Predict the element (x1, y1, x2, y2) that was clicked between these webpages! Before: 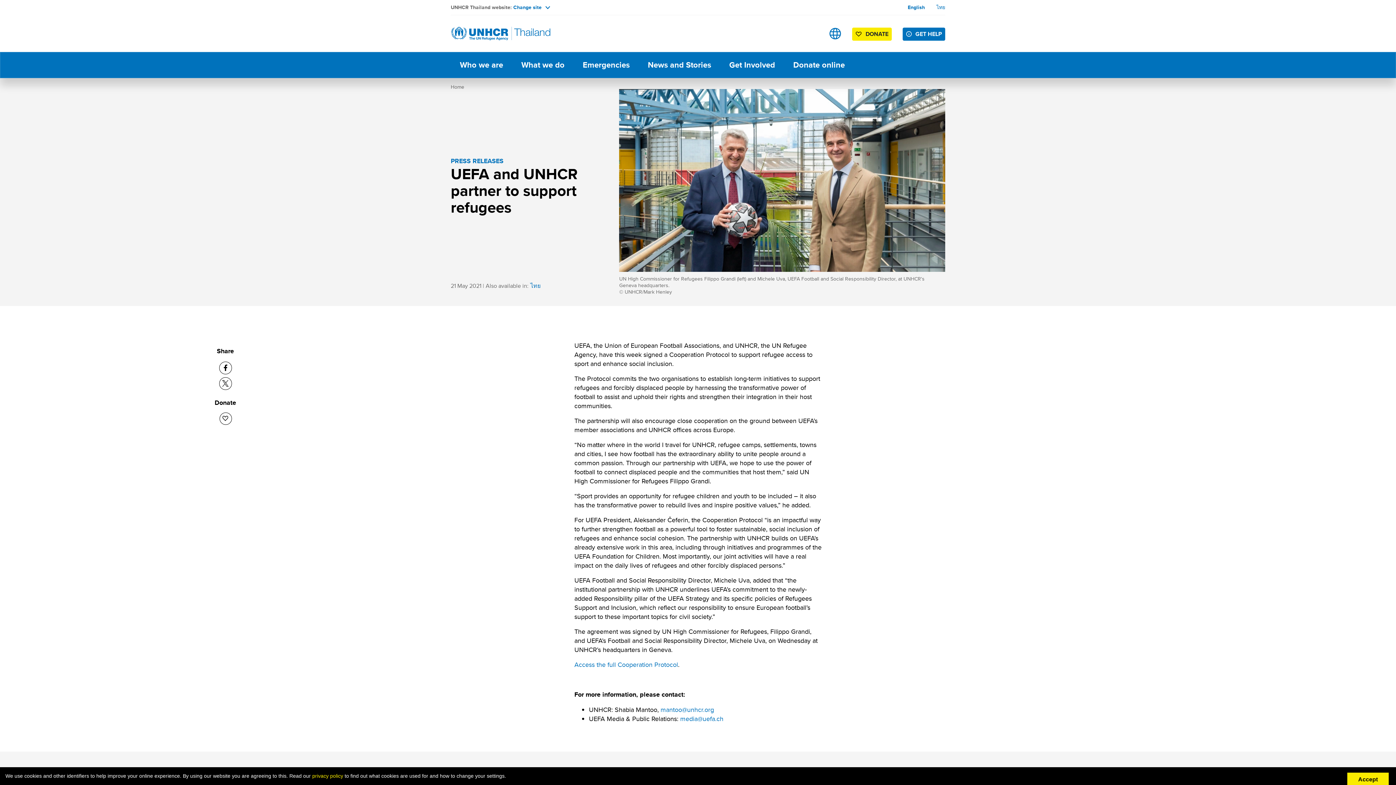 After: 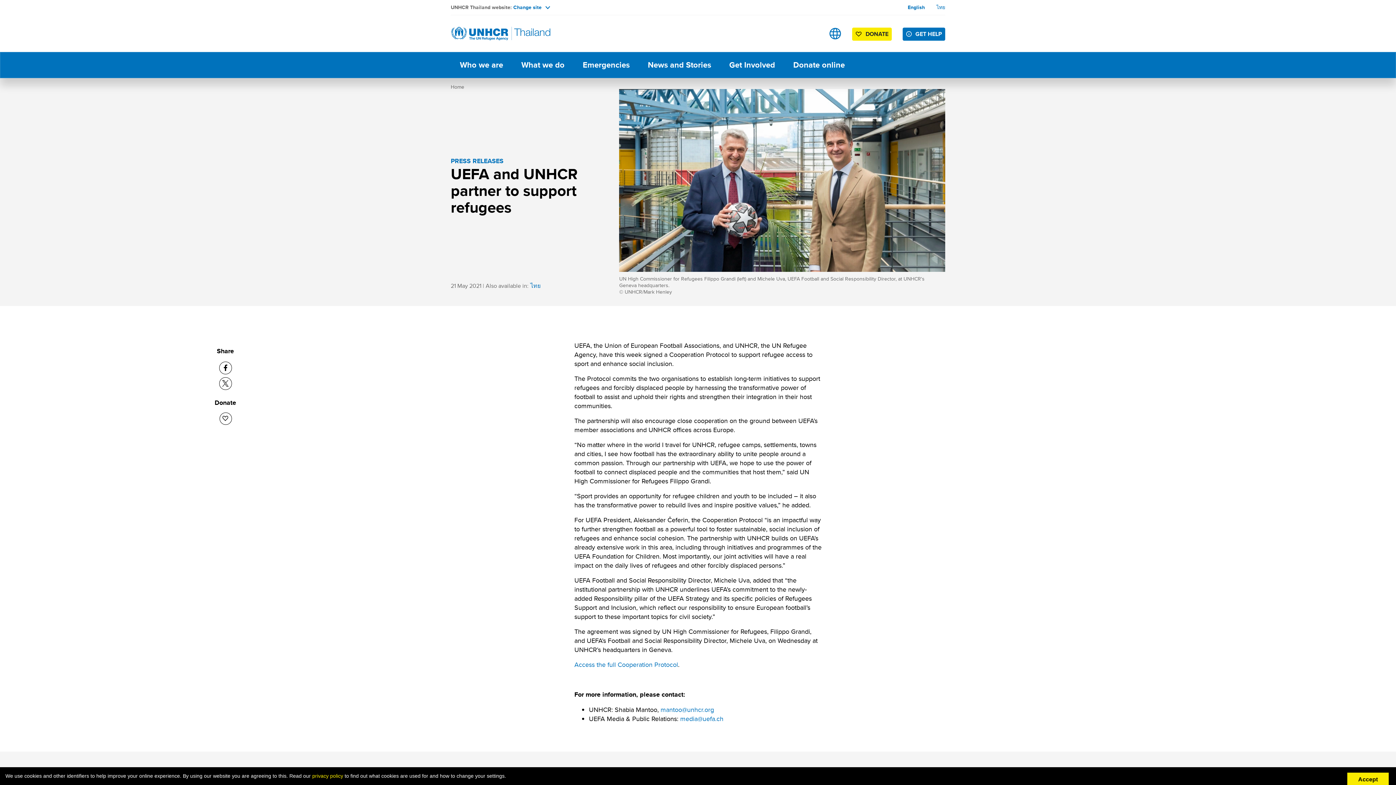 Action: label: English bbox: (908, 3, 925, 10)